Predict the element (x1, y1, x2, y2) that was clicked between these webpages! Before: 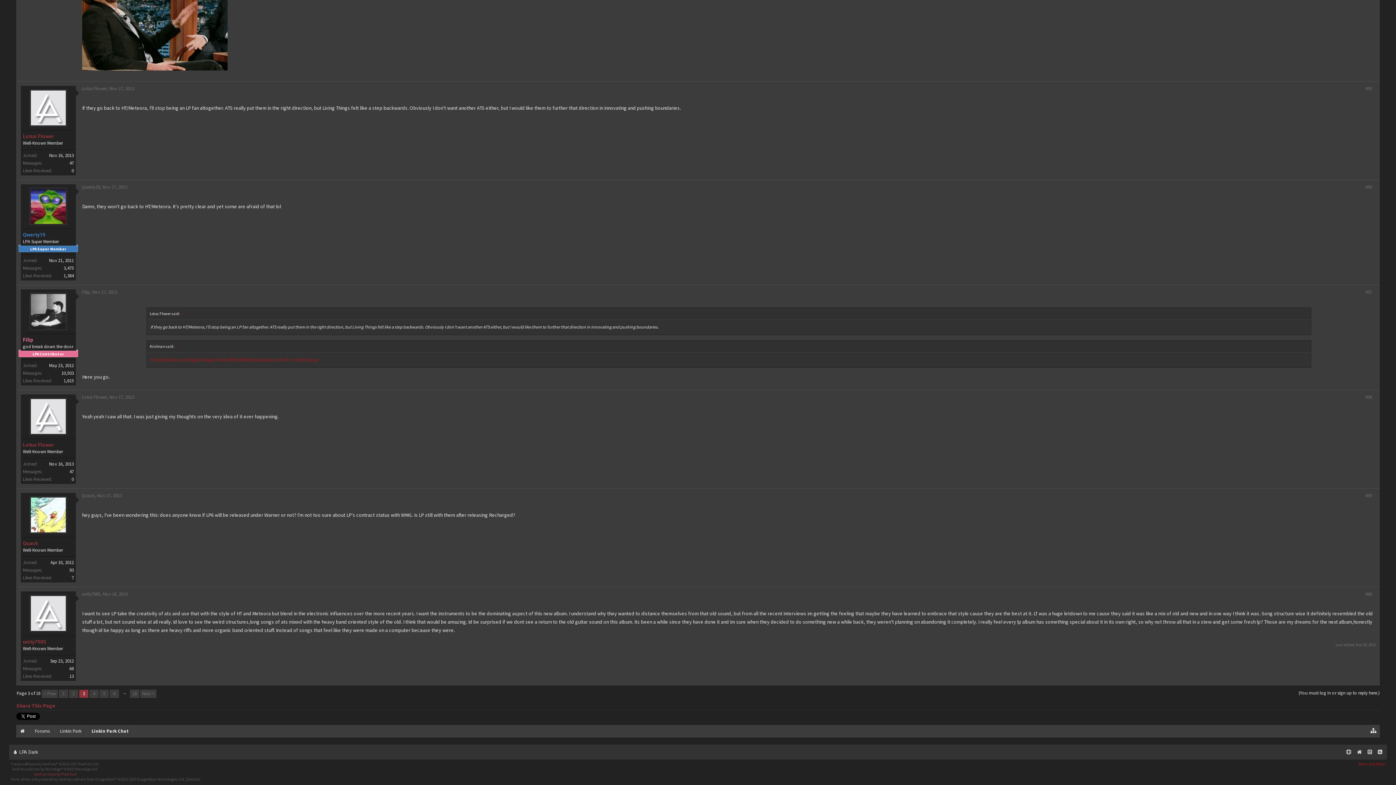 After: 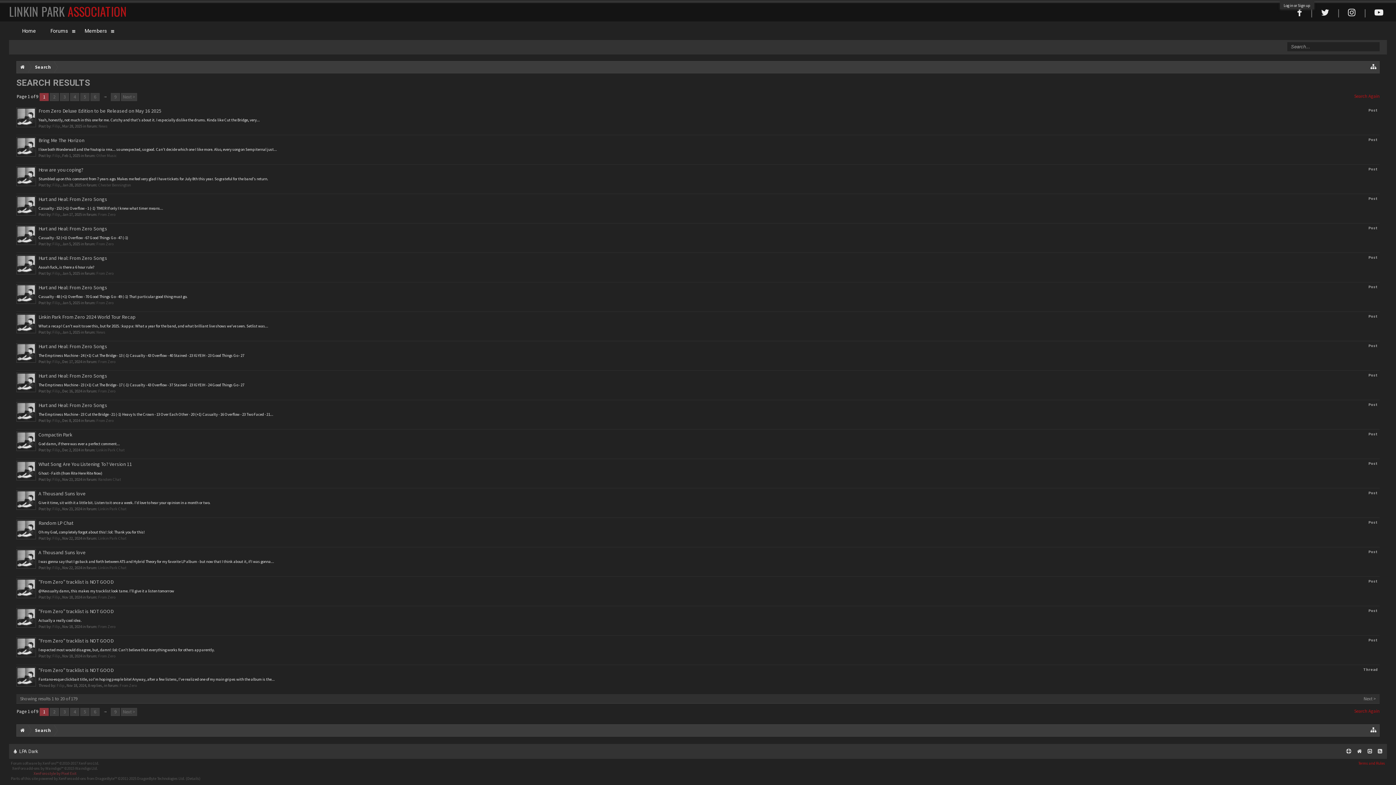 Action: bbox: (61, 370, 73, 376) label: 10,933